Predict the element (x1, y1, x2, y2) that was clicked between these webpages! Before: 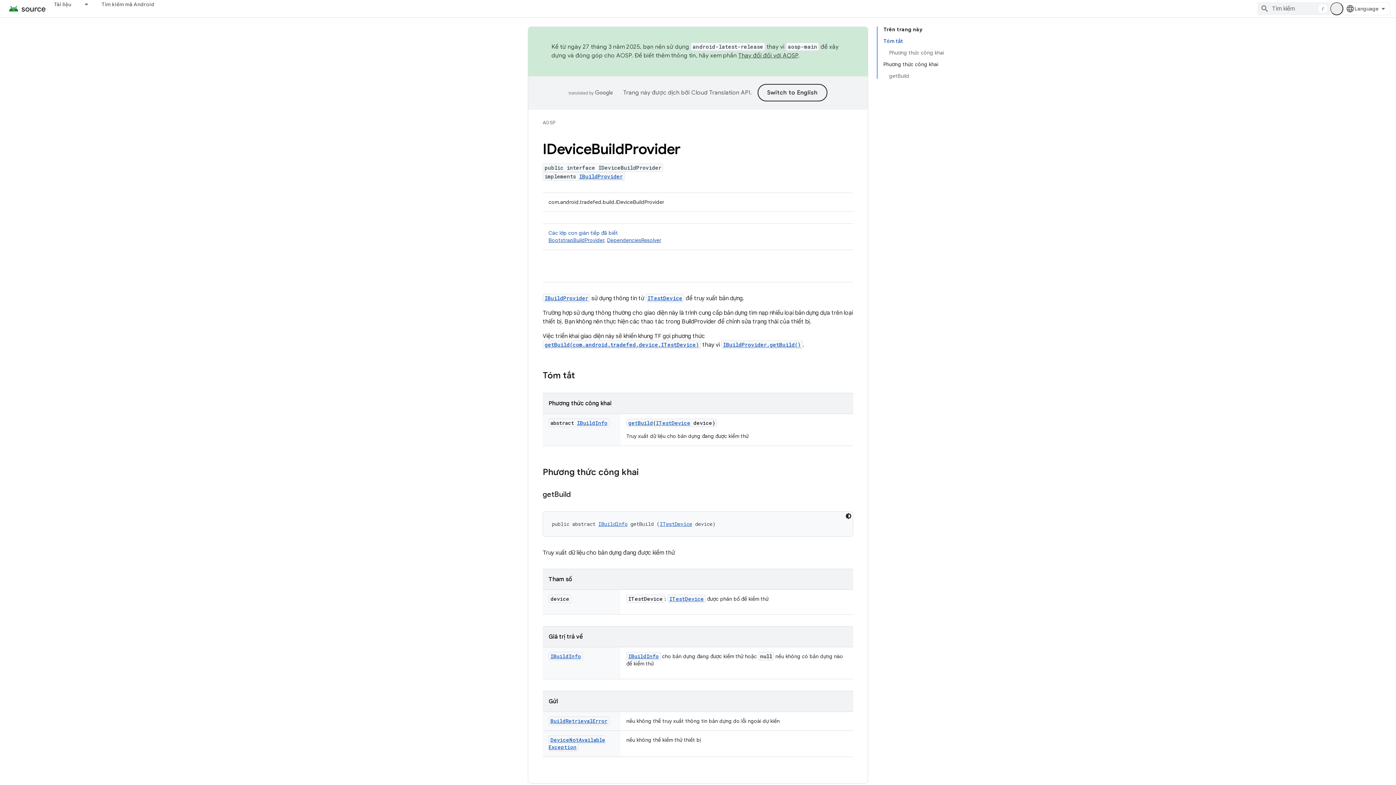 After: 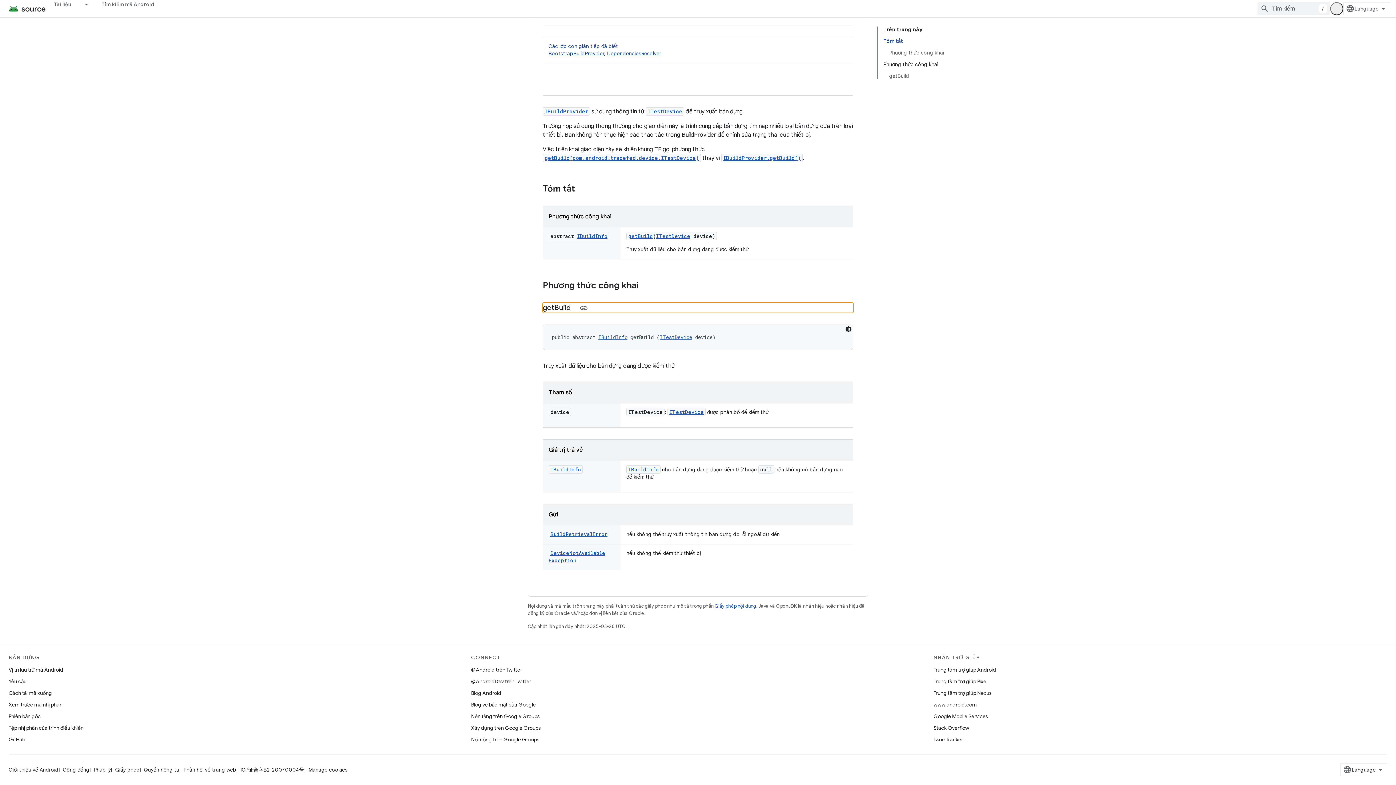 Action: label: getBuild bbox: (628, 419, 653, 426)